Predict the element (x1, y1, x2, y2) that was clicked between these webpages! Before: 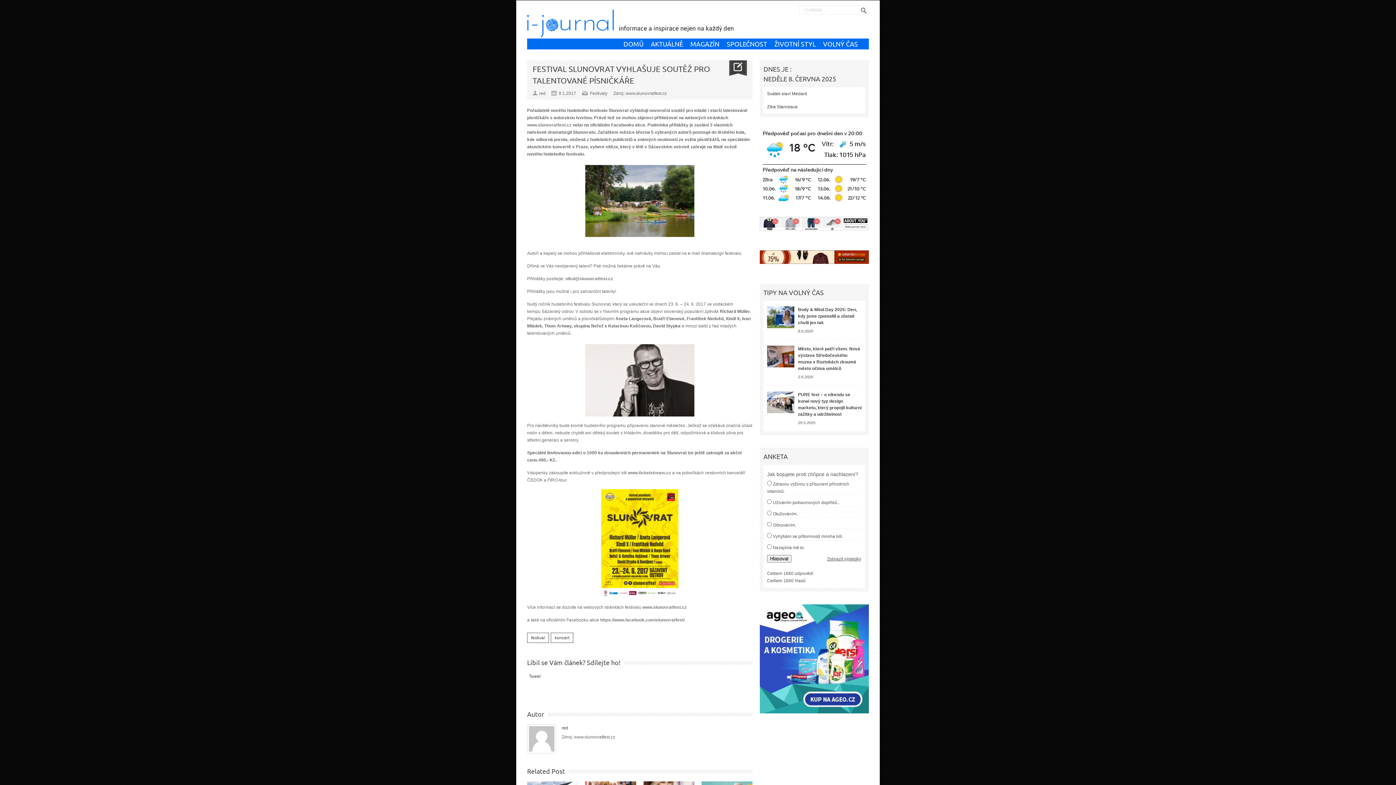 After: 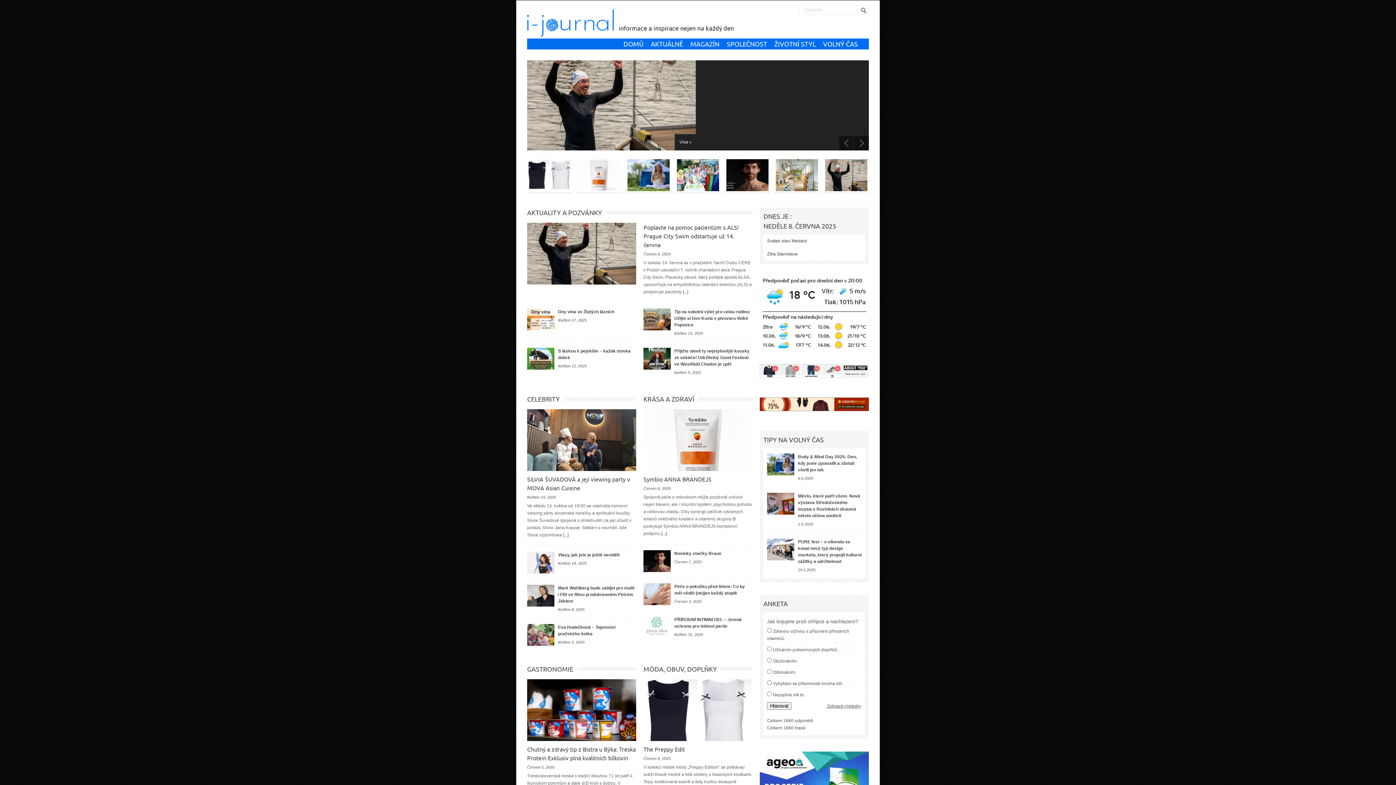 Action: bbox: (616, 38, 643, 51) label: DOMŮ